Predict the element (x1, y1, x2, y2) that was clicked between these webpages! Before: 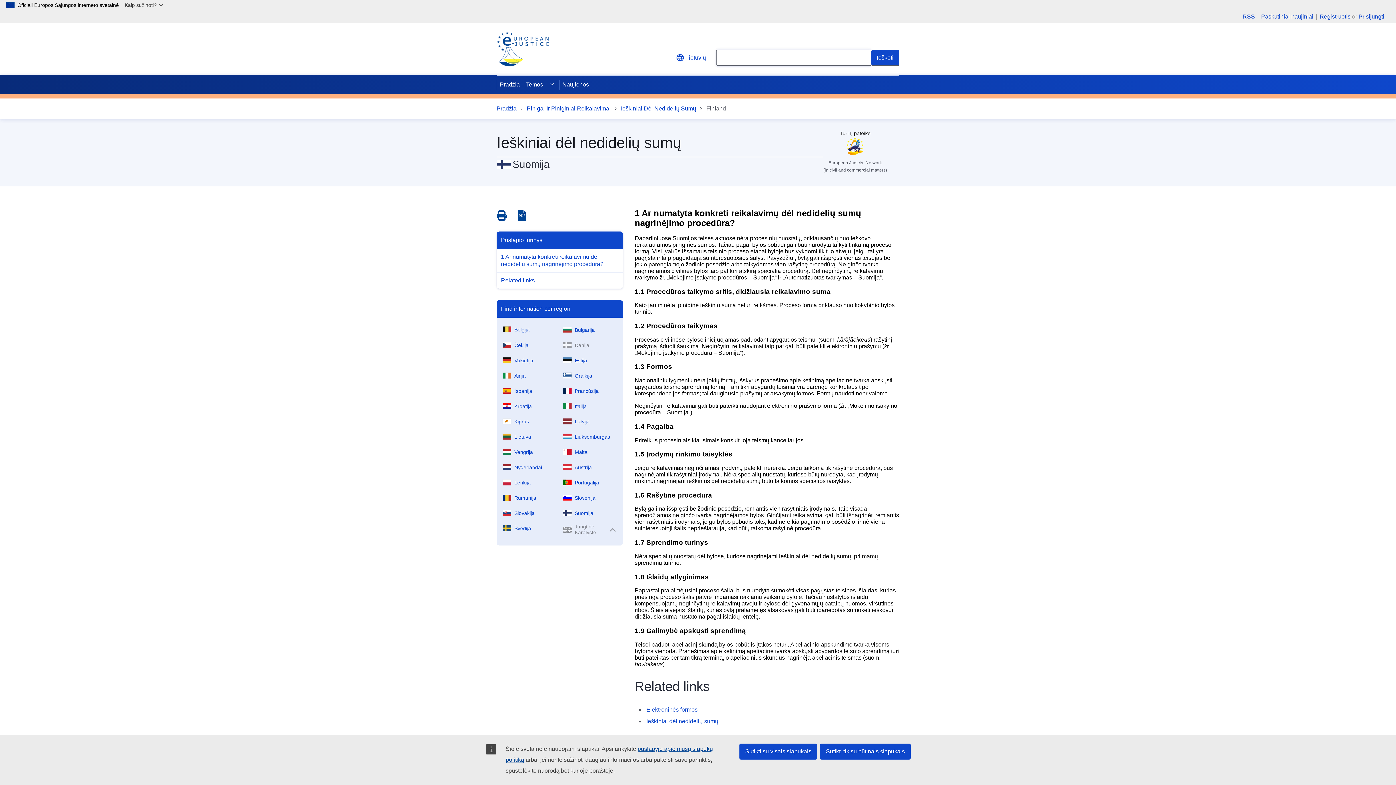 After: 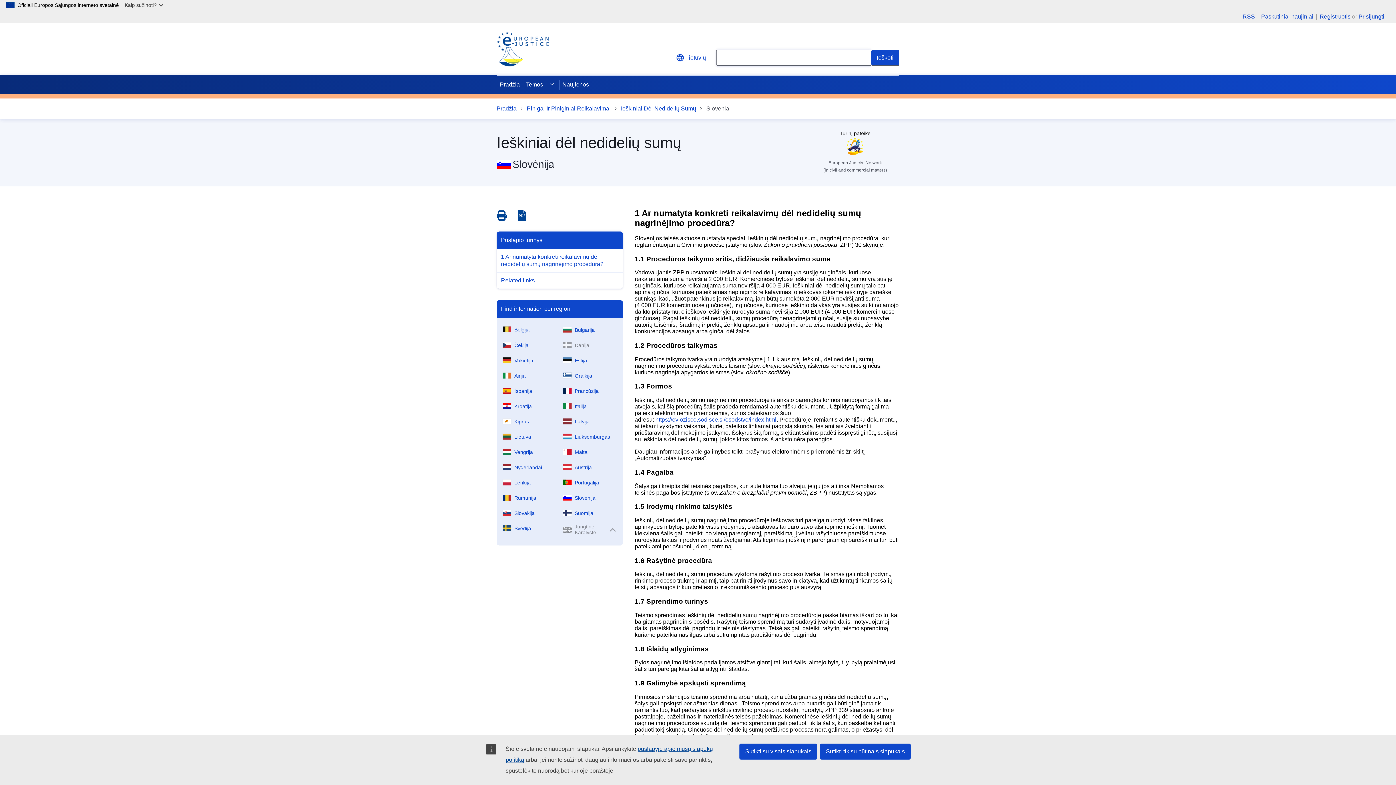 Action: label: Slovėnija bbox: (560, 489, 620, 504)